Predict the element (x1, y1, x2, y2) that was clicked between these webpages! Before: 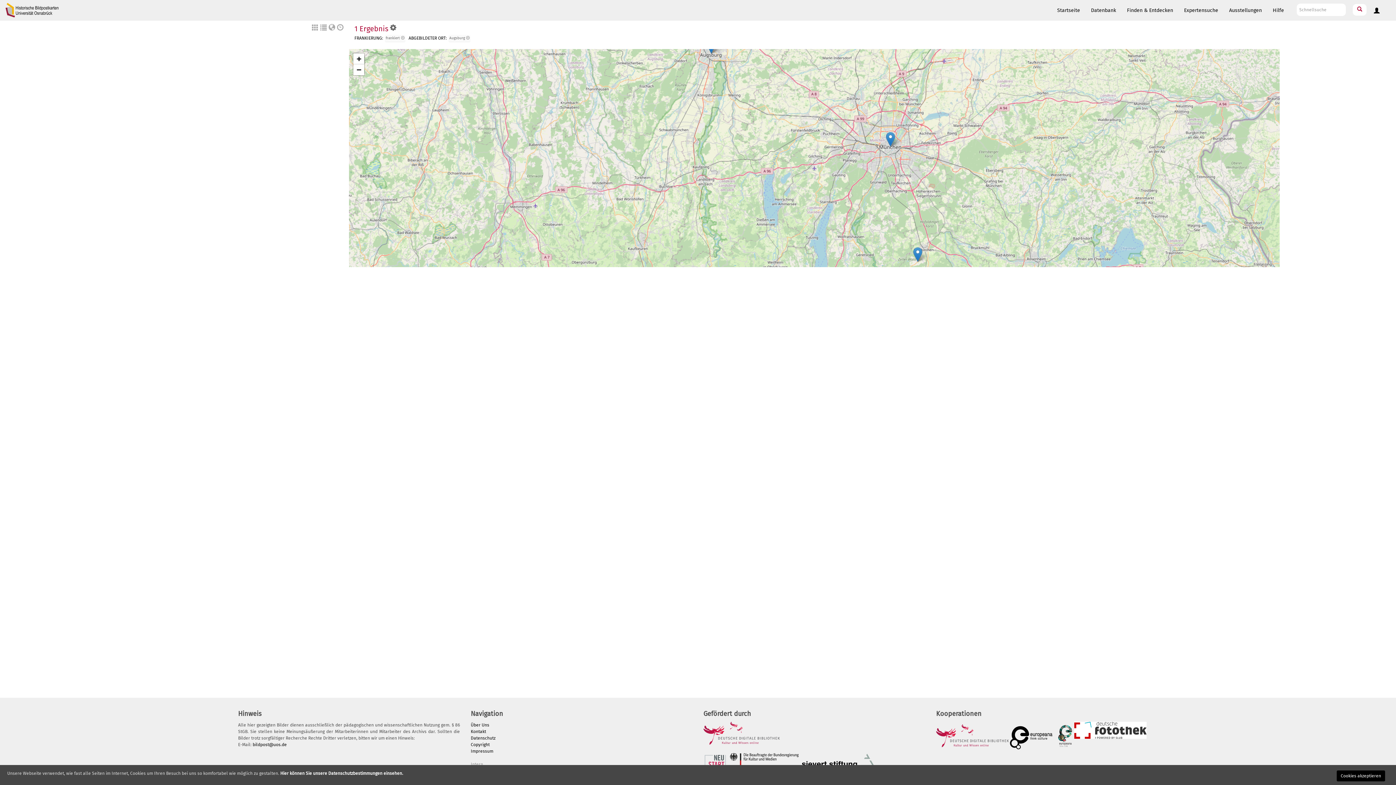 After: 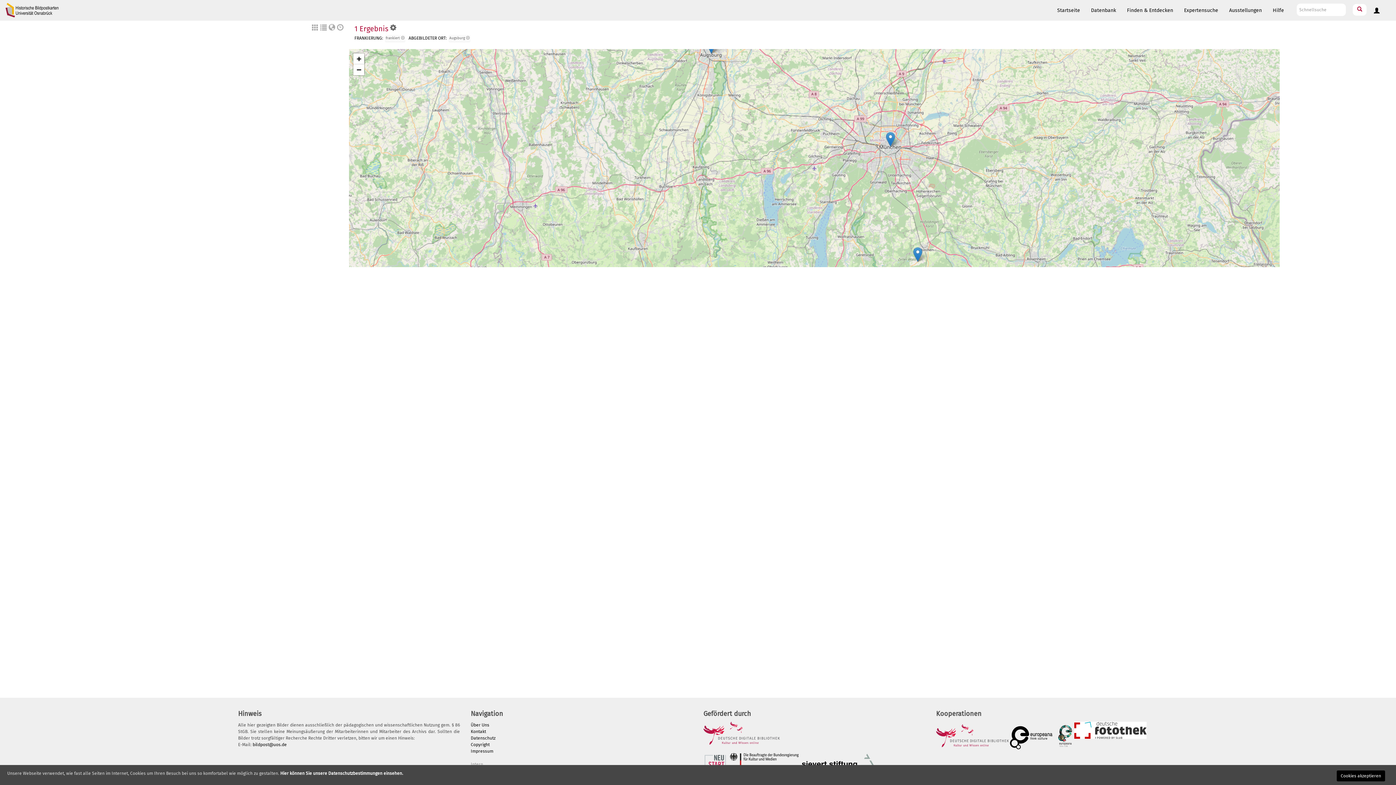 Action: label: bildpost@uos.de bbox: (252, 742, 286, 747)